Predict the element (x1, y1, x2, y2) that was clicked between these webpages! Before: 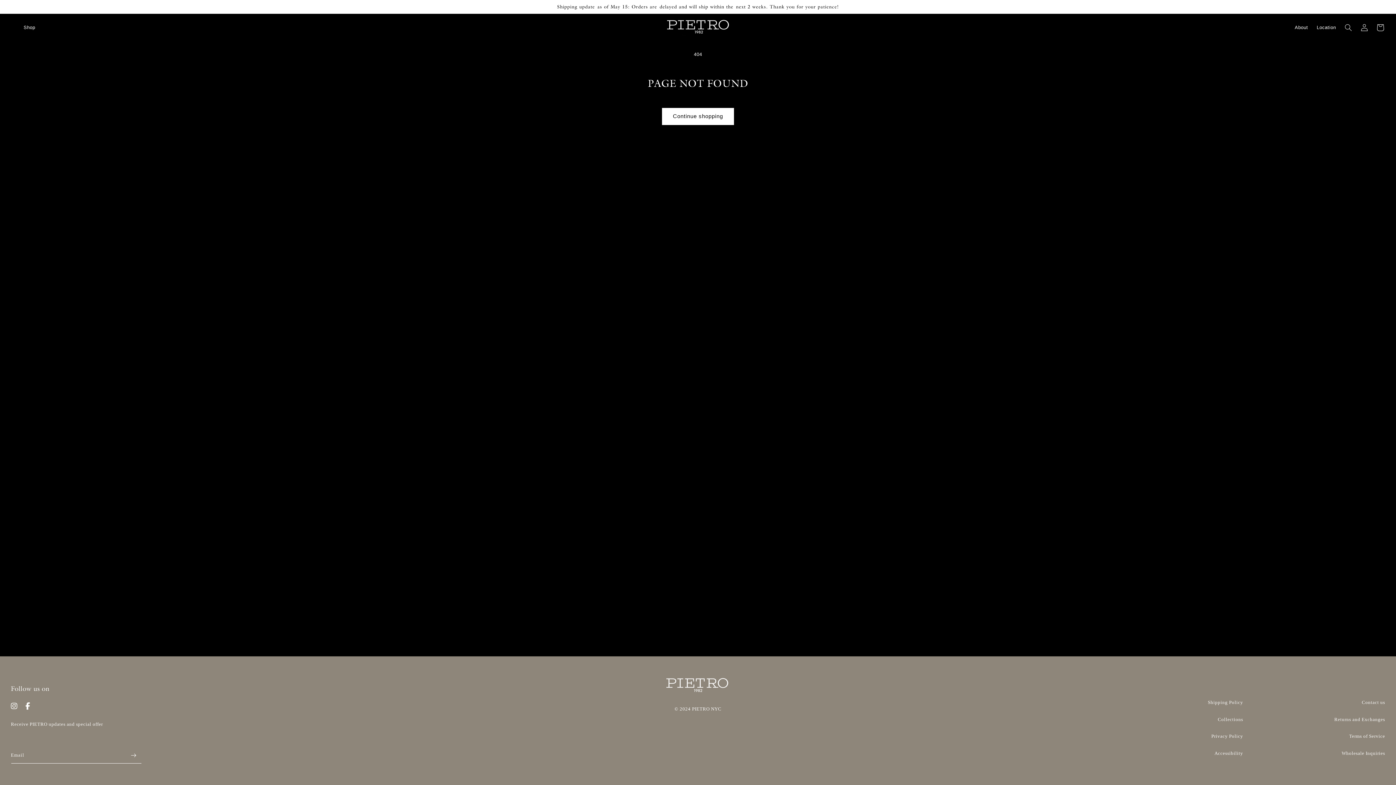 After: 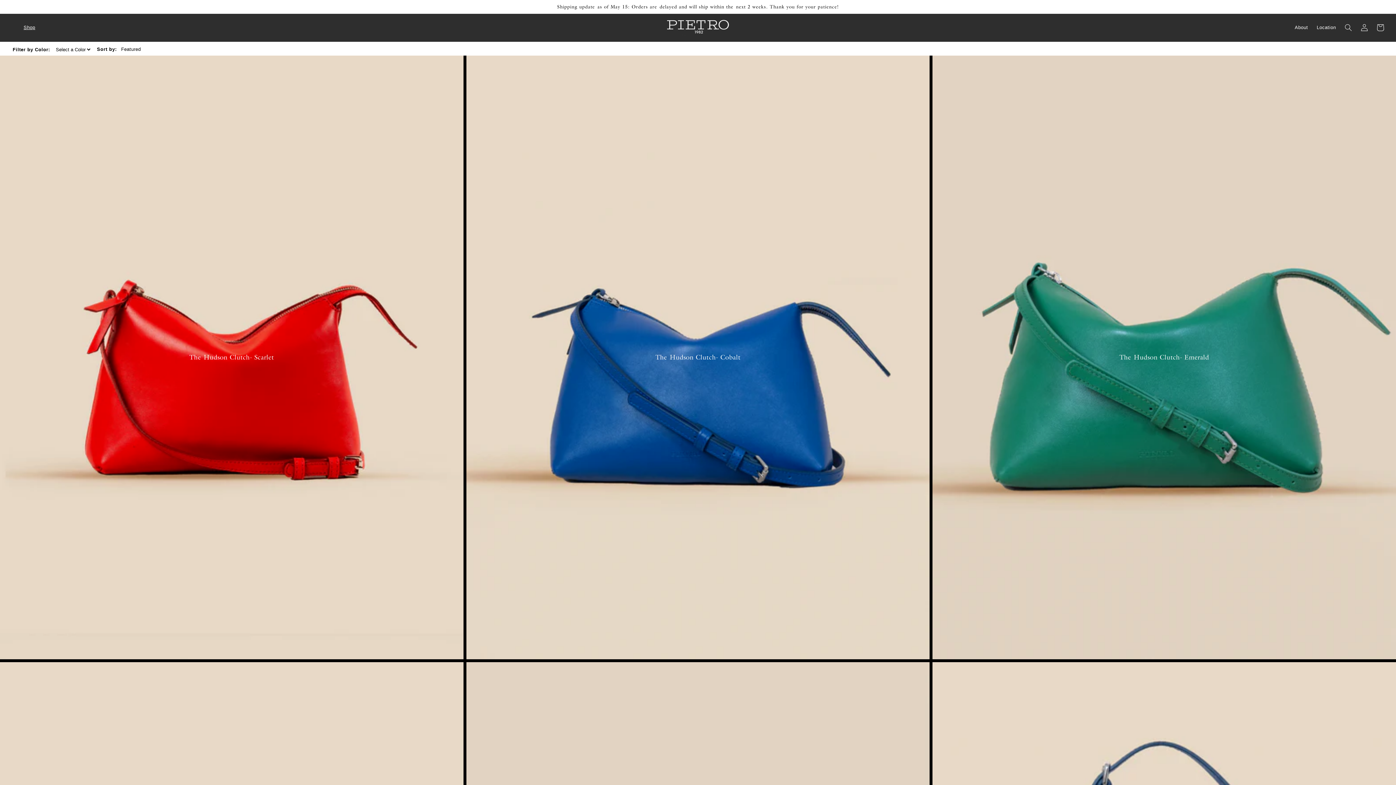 Action: label: Collections bbox: (1218, 713, 1243, 726)